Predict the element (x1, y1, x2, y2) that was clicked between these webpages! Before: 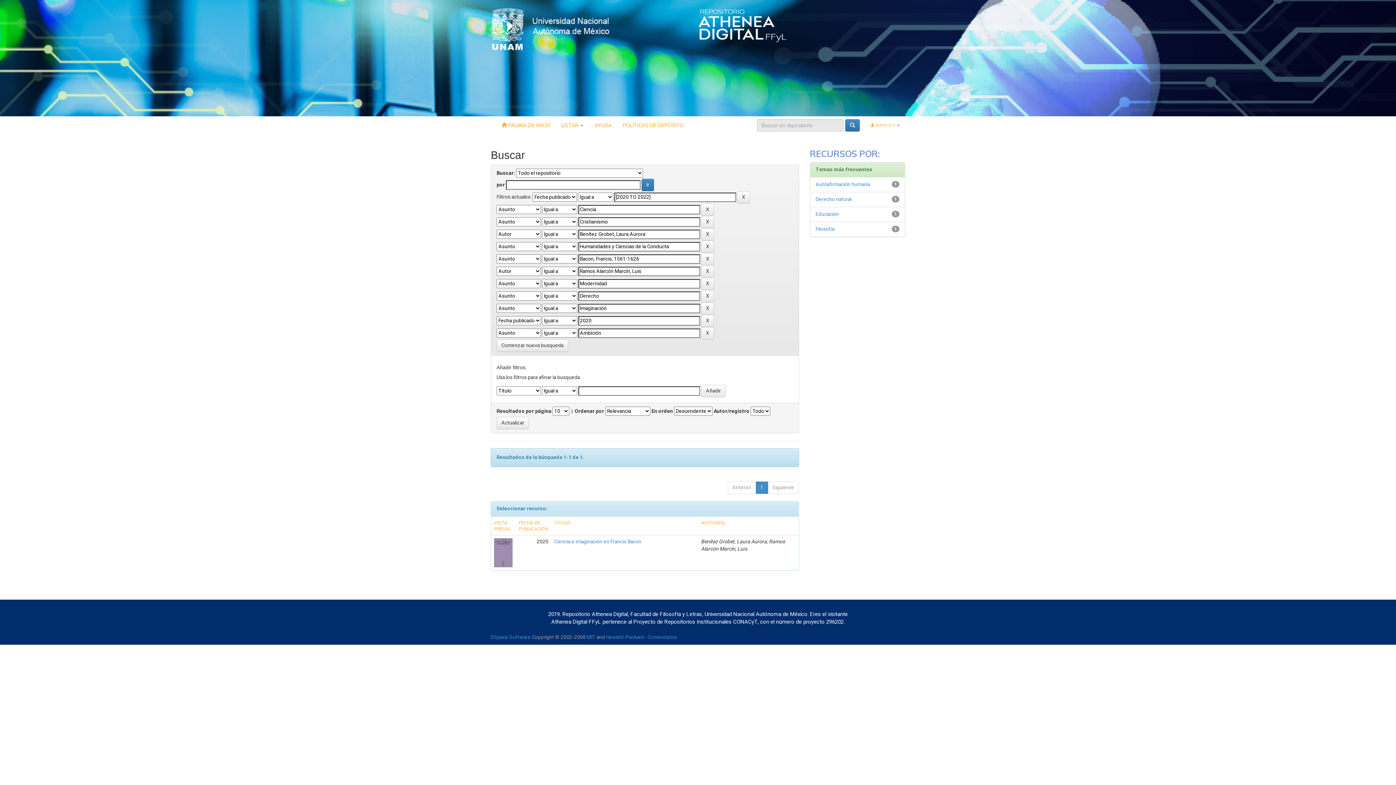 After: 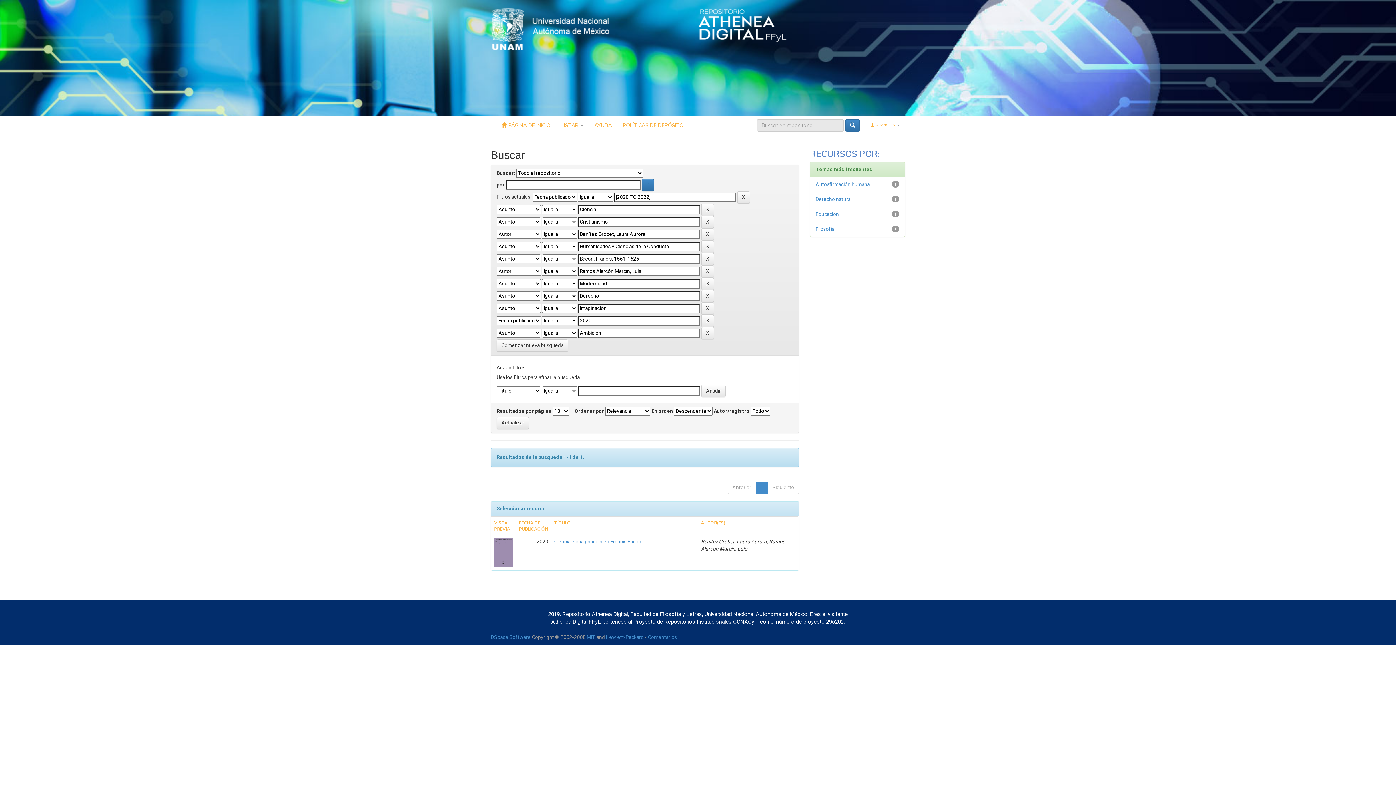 Action: bbox: (589, 116, 617, 134) label: AYUDA